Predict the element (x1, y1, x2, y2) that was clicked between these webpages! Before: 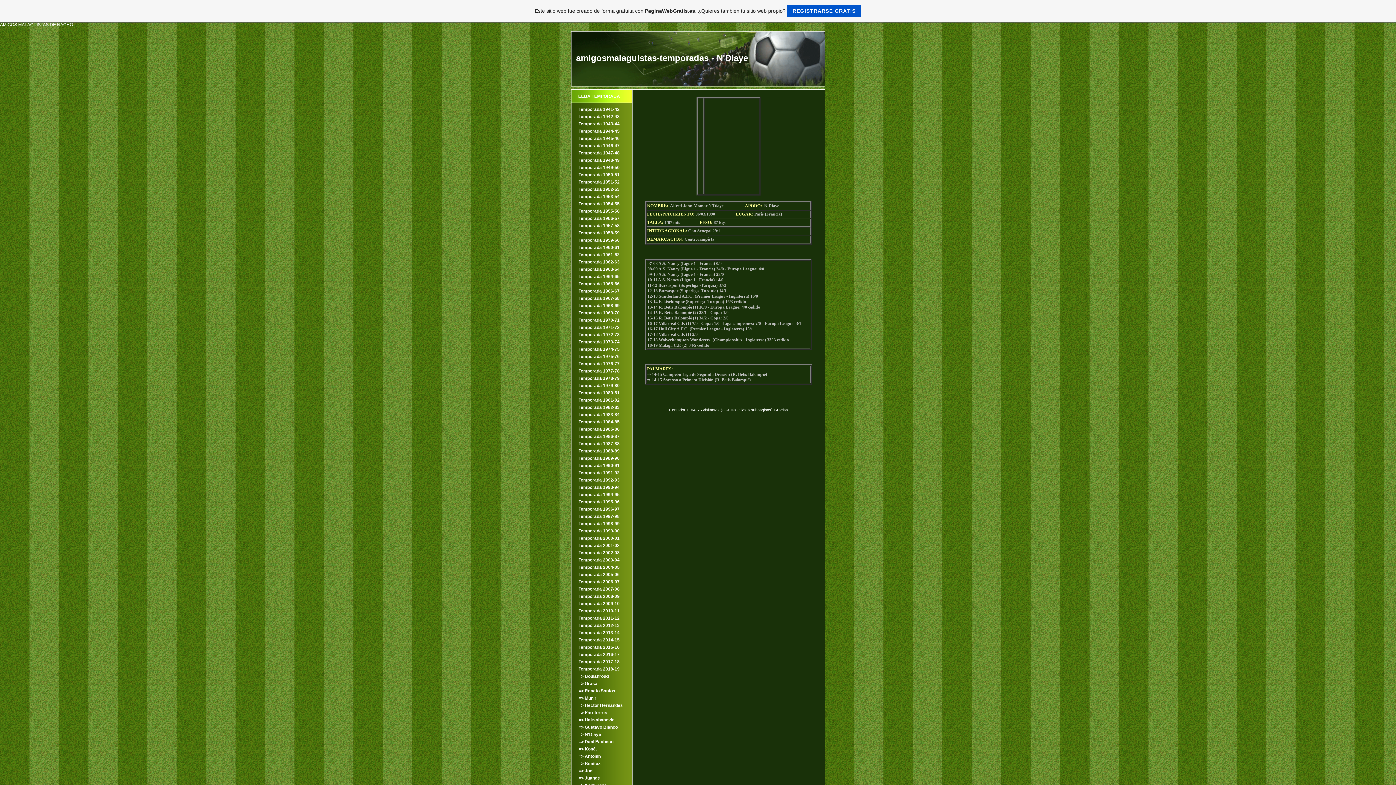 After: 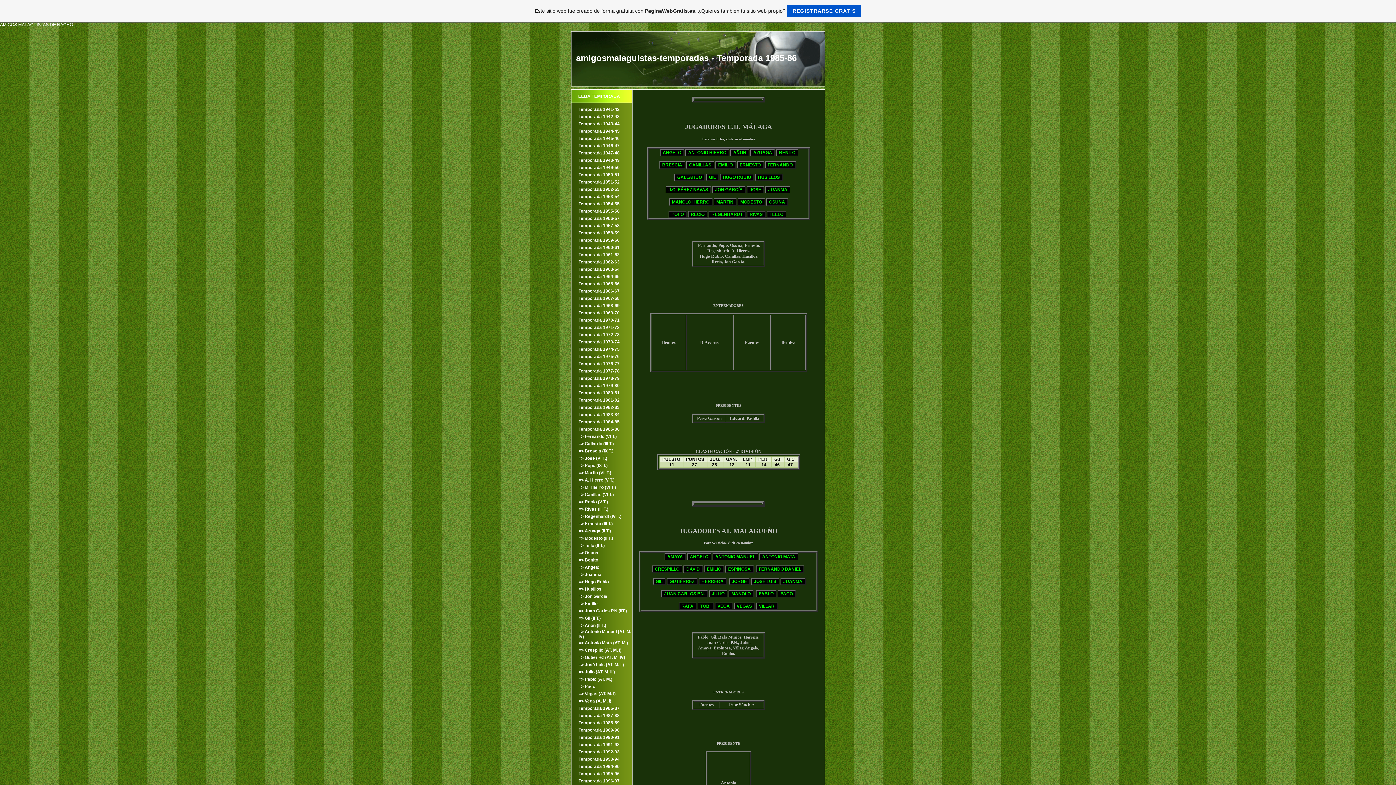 Action: bbox: (578, 426, 619, 432) label: Temporada 1985-86